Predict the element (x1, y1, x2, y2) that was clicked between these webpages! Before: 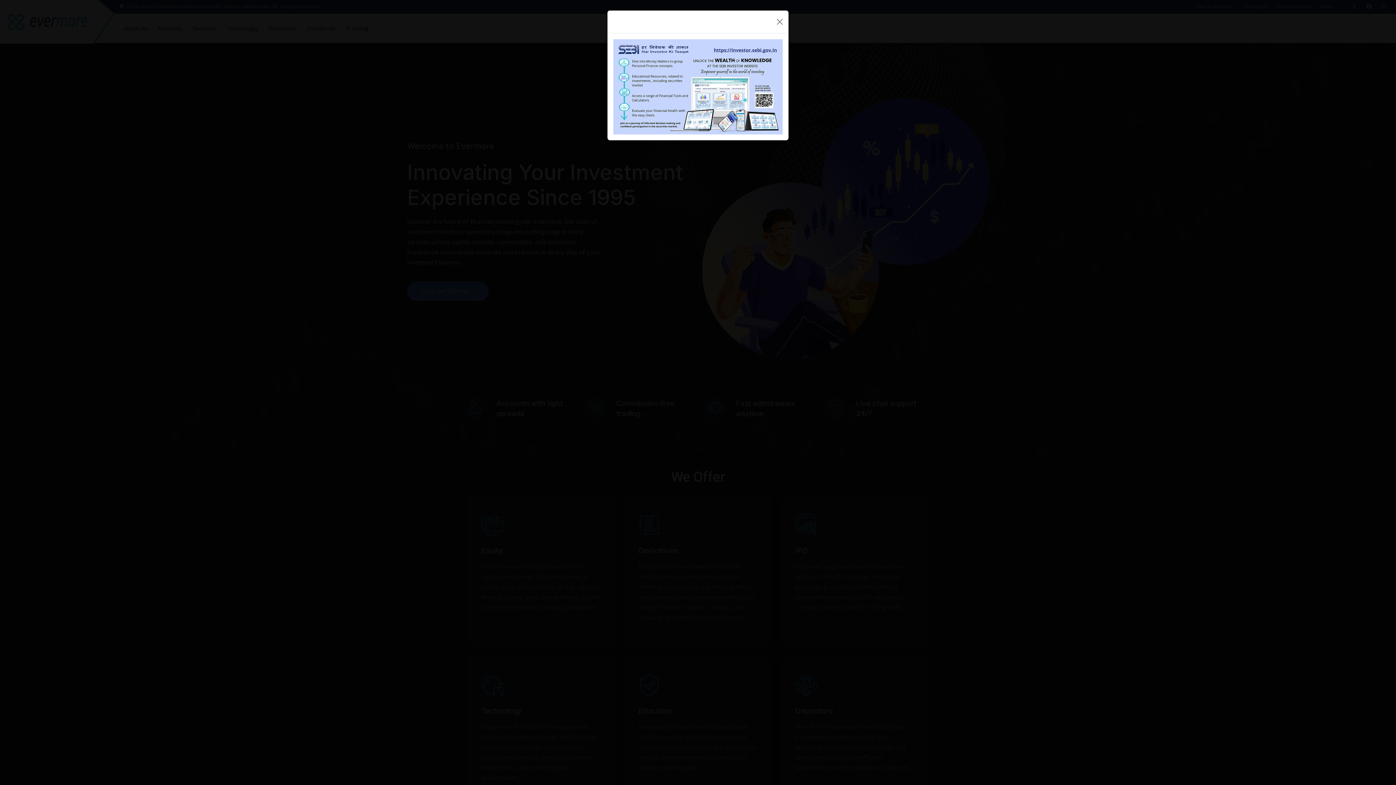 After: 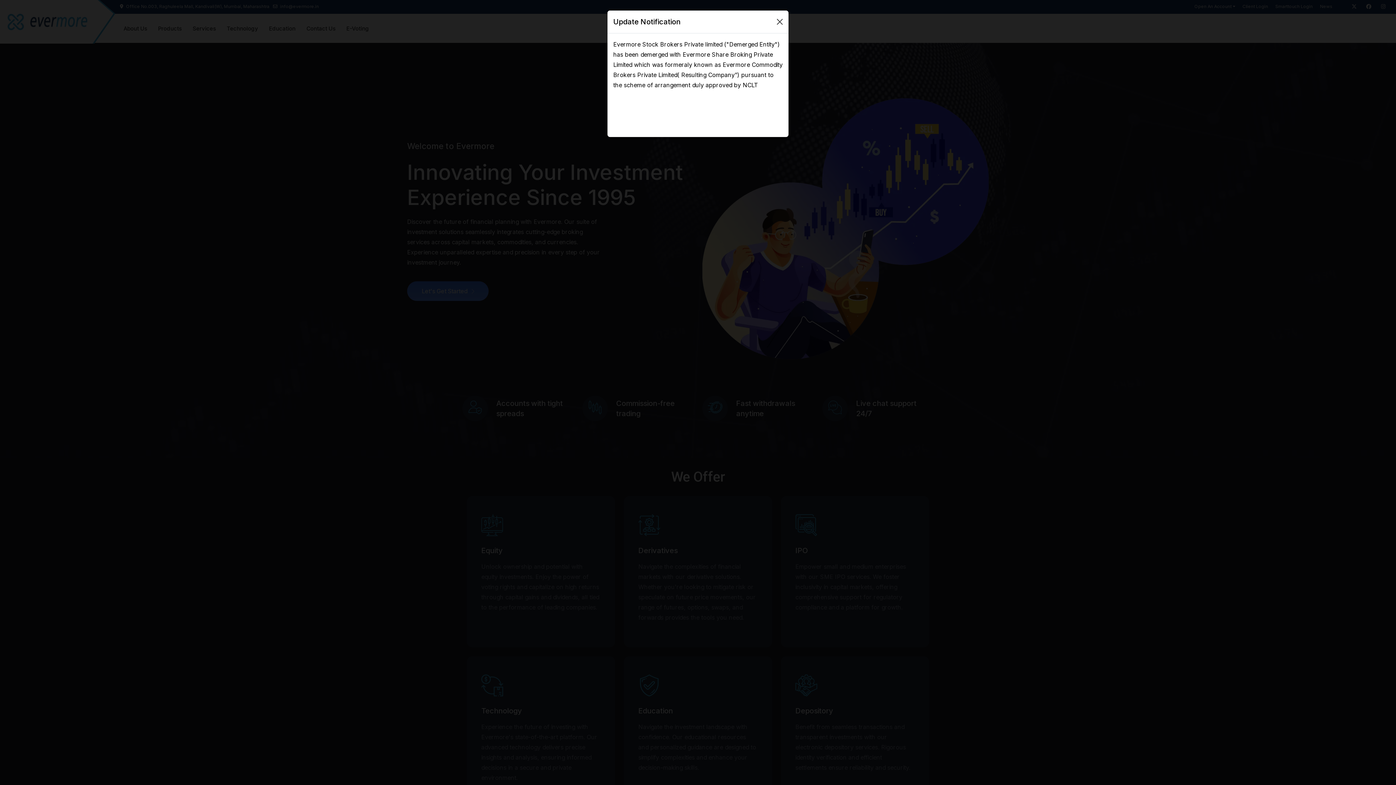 Action: bbox: (774, 16, 785, 27)